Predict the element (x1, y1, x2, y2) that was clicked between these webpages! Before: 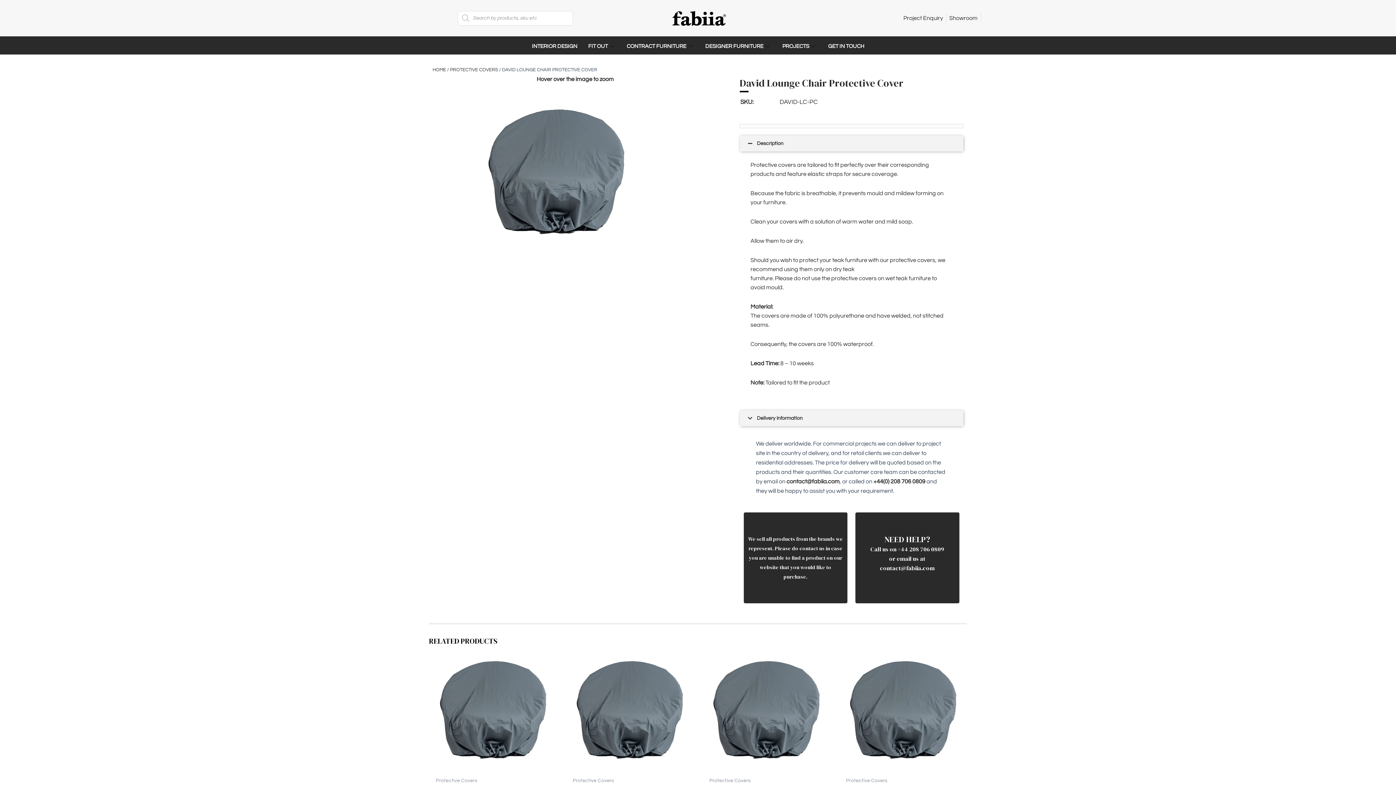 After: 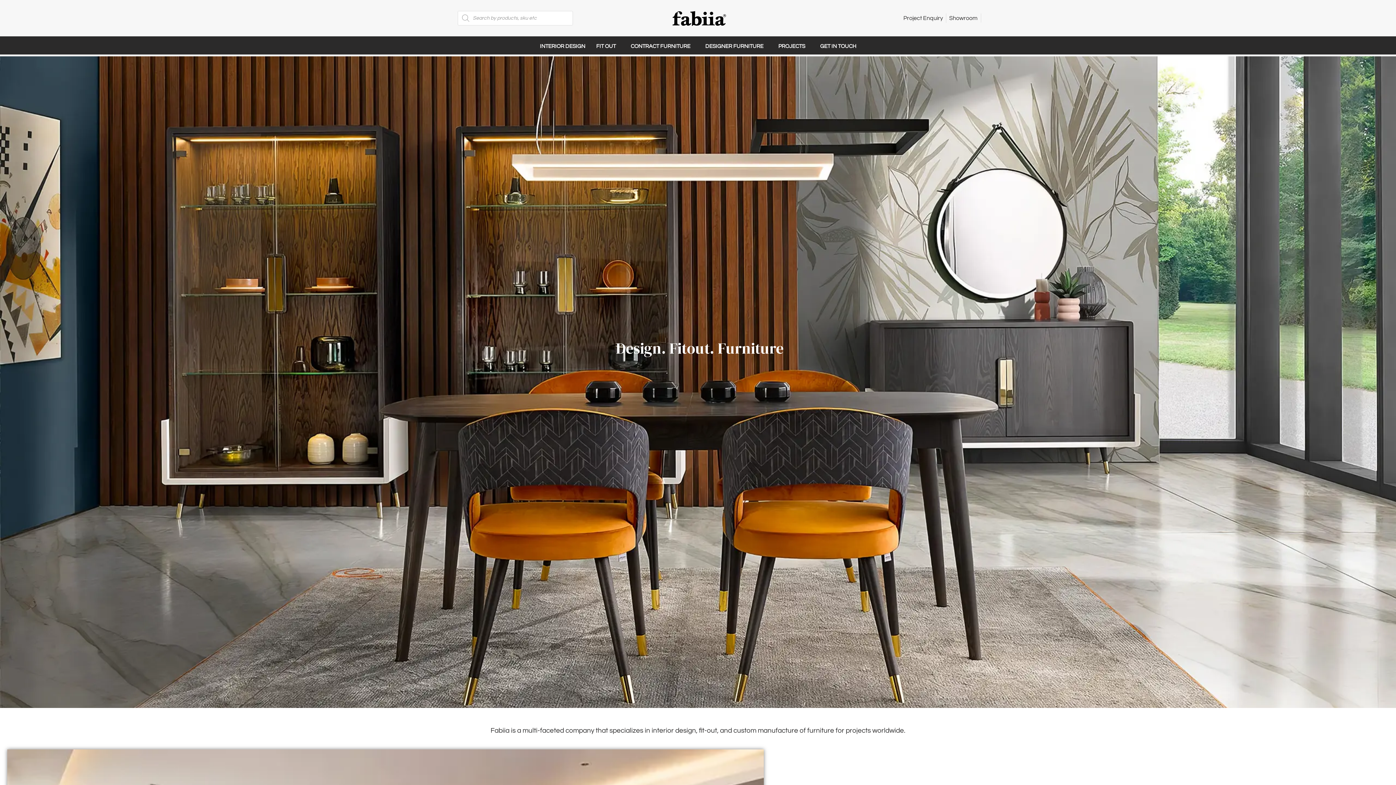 Action: bbox: (668, 9, 730, 27)